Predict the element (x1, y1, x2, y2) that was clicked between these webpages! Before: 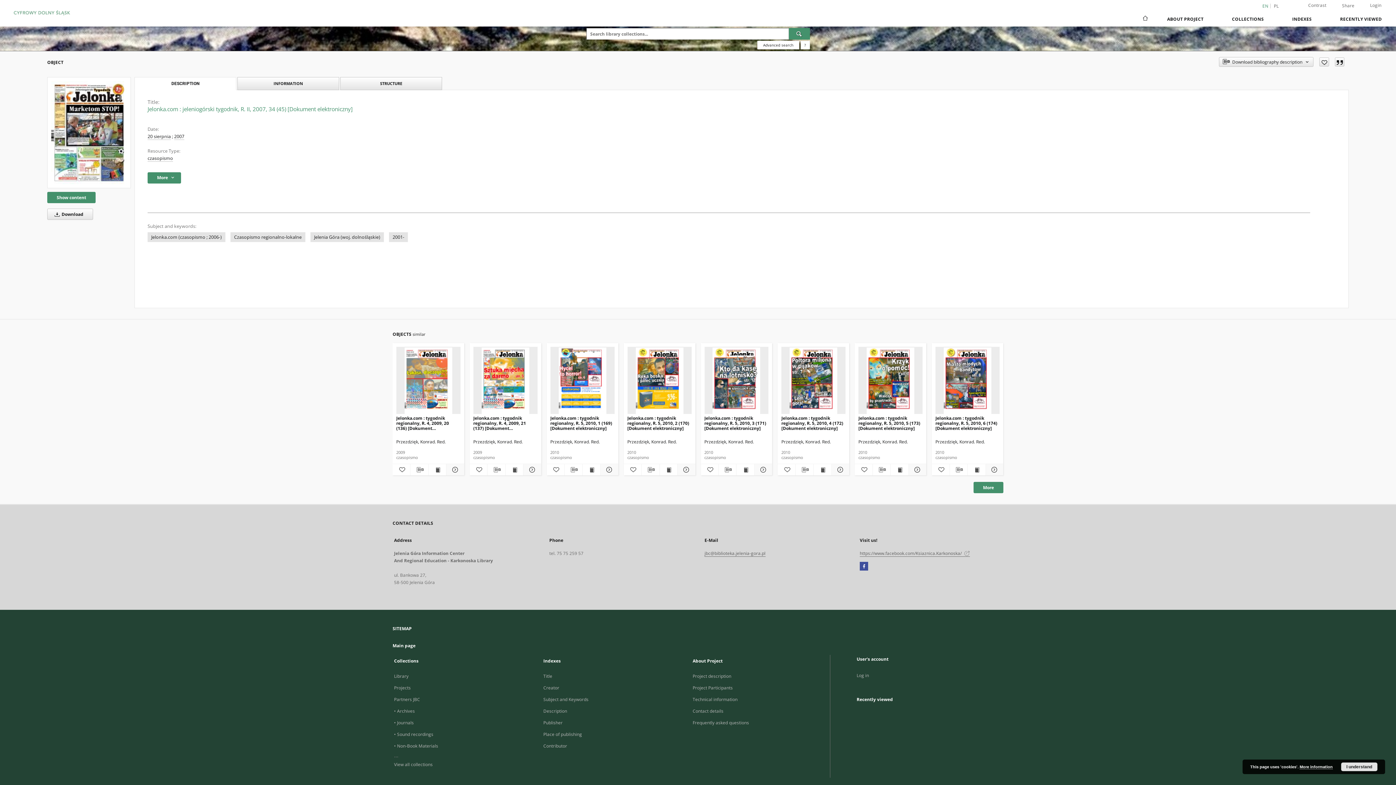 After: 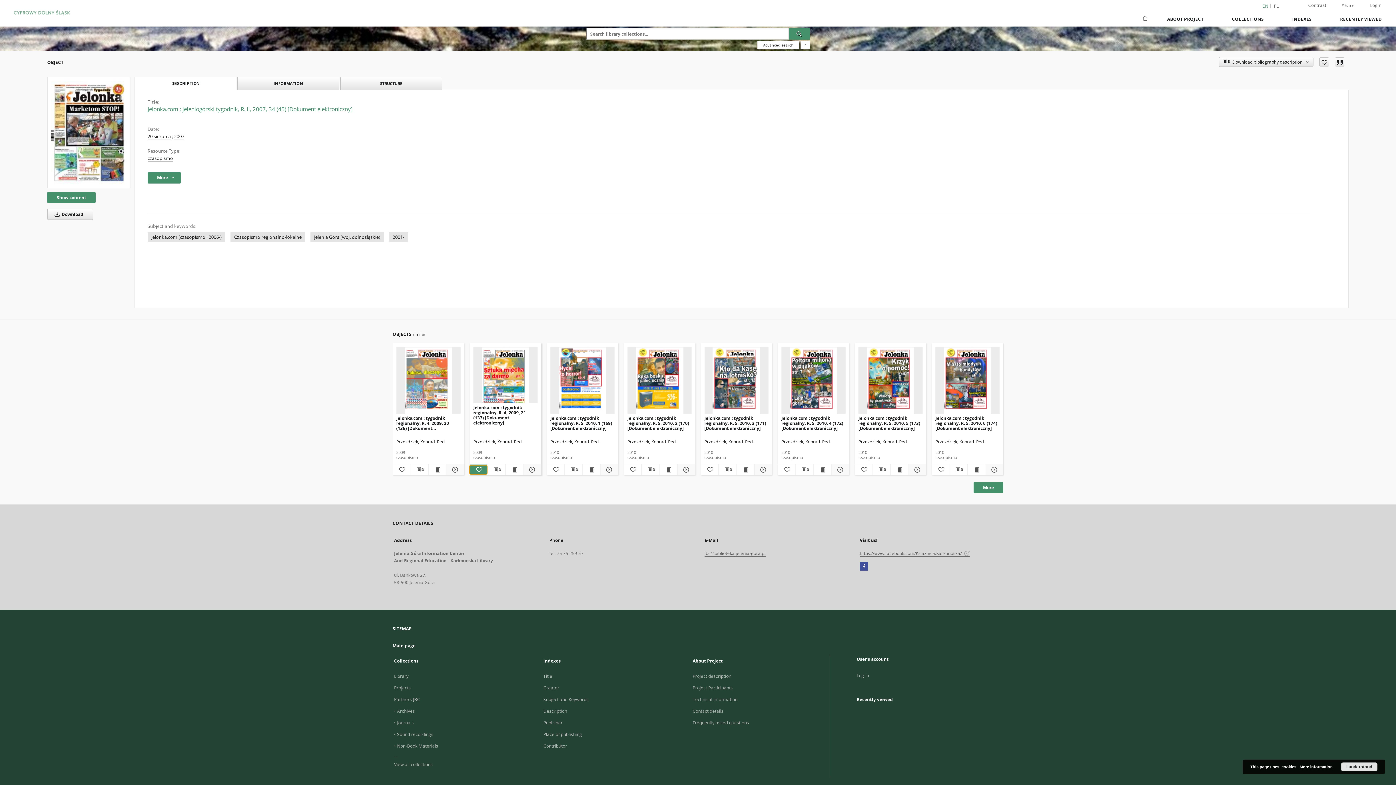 Action: bbox: (469, 465, 487, 474) label: Add to favorites